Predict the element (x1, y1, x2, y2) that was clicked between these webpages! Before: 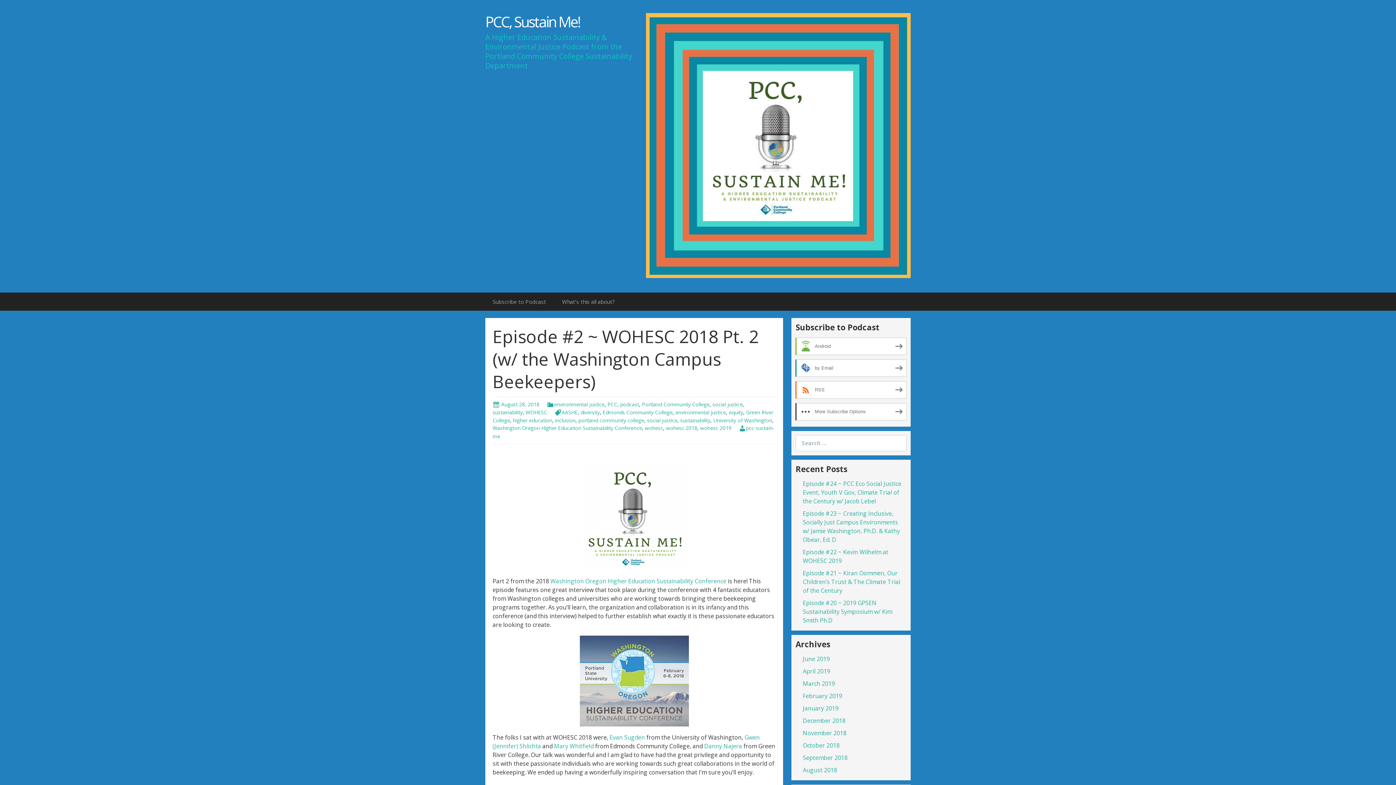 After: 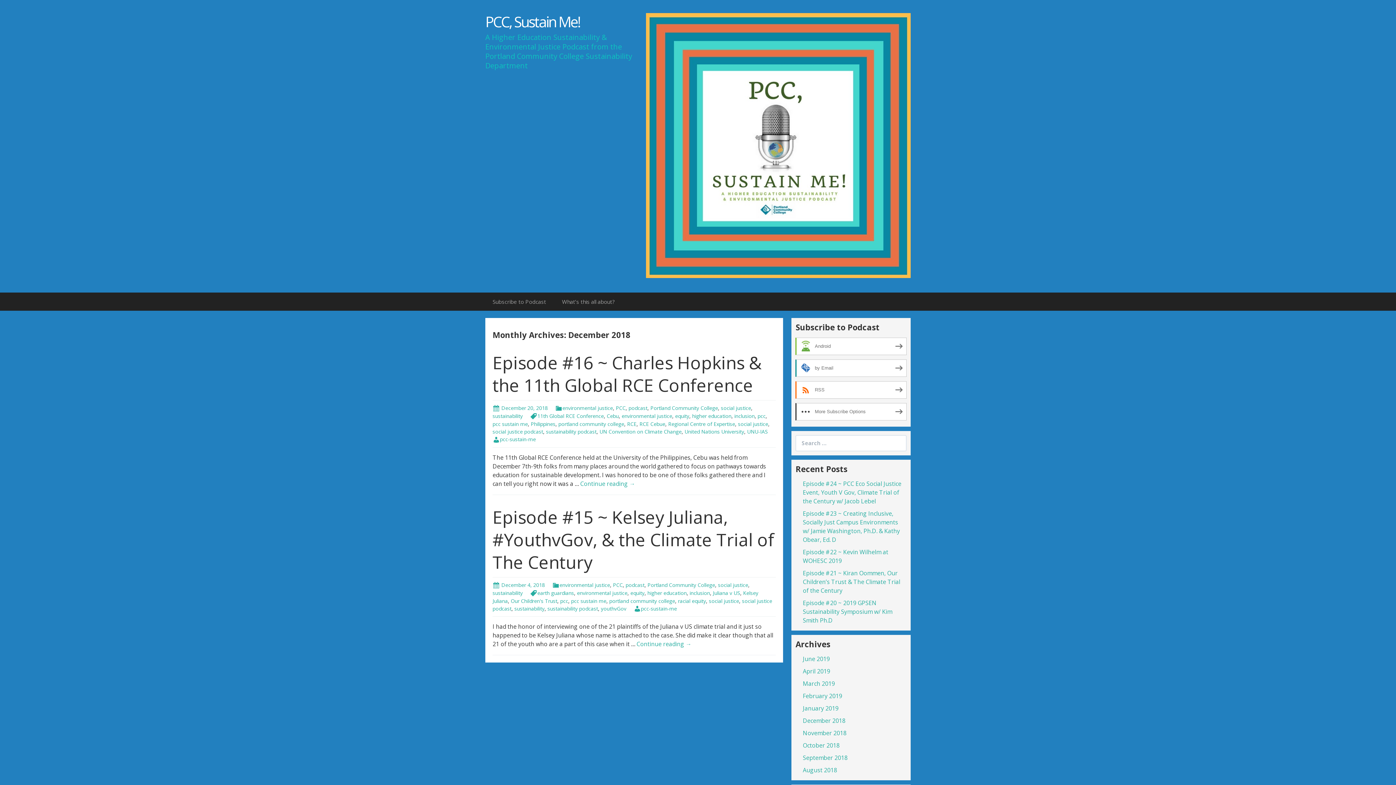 Action: label: December 2018 bbox: (803, 717, 845, 725)